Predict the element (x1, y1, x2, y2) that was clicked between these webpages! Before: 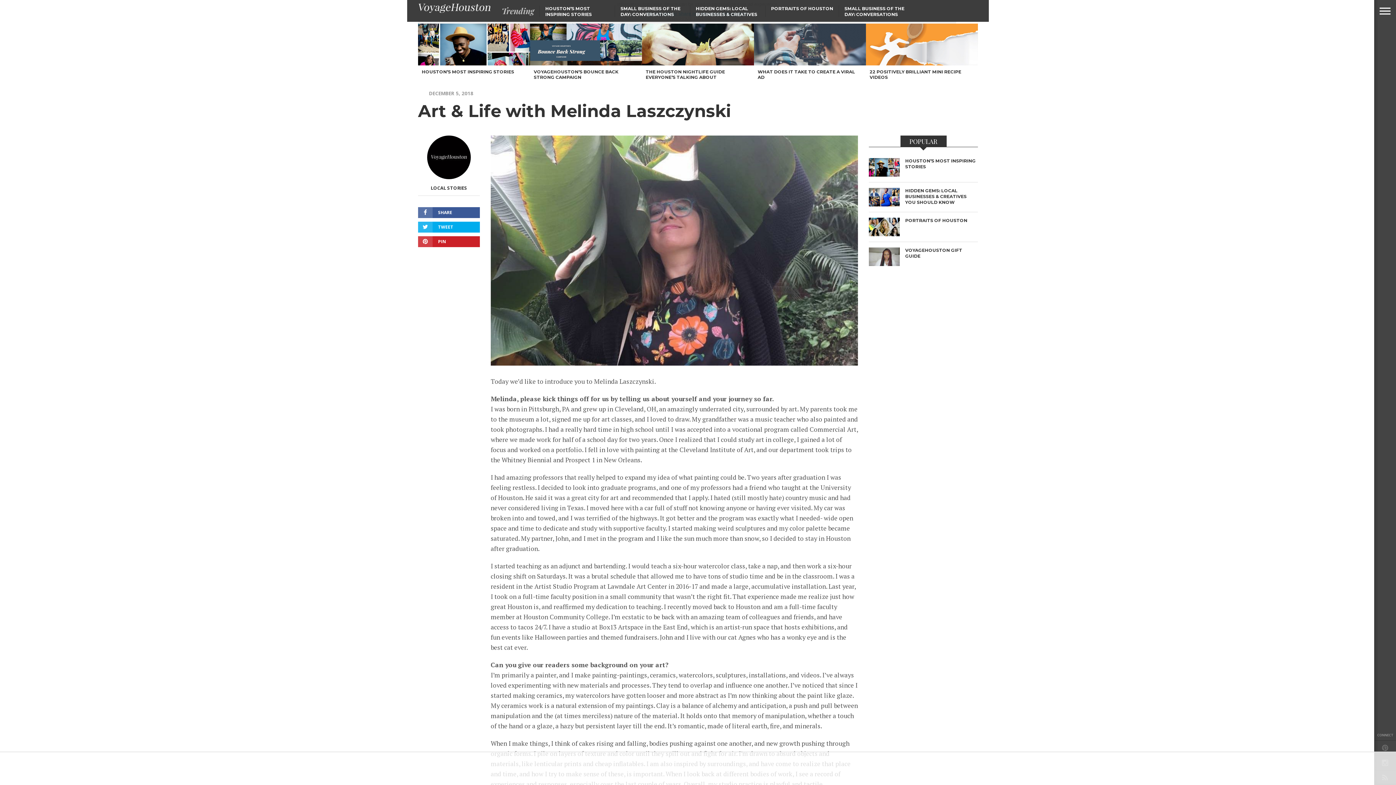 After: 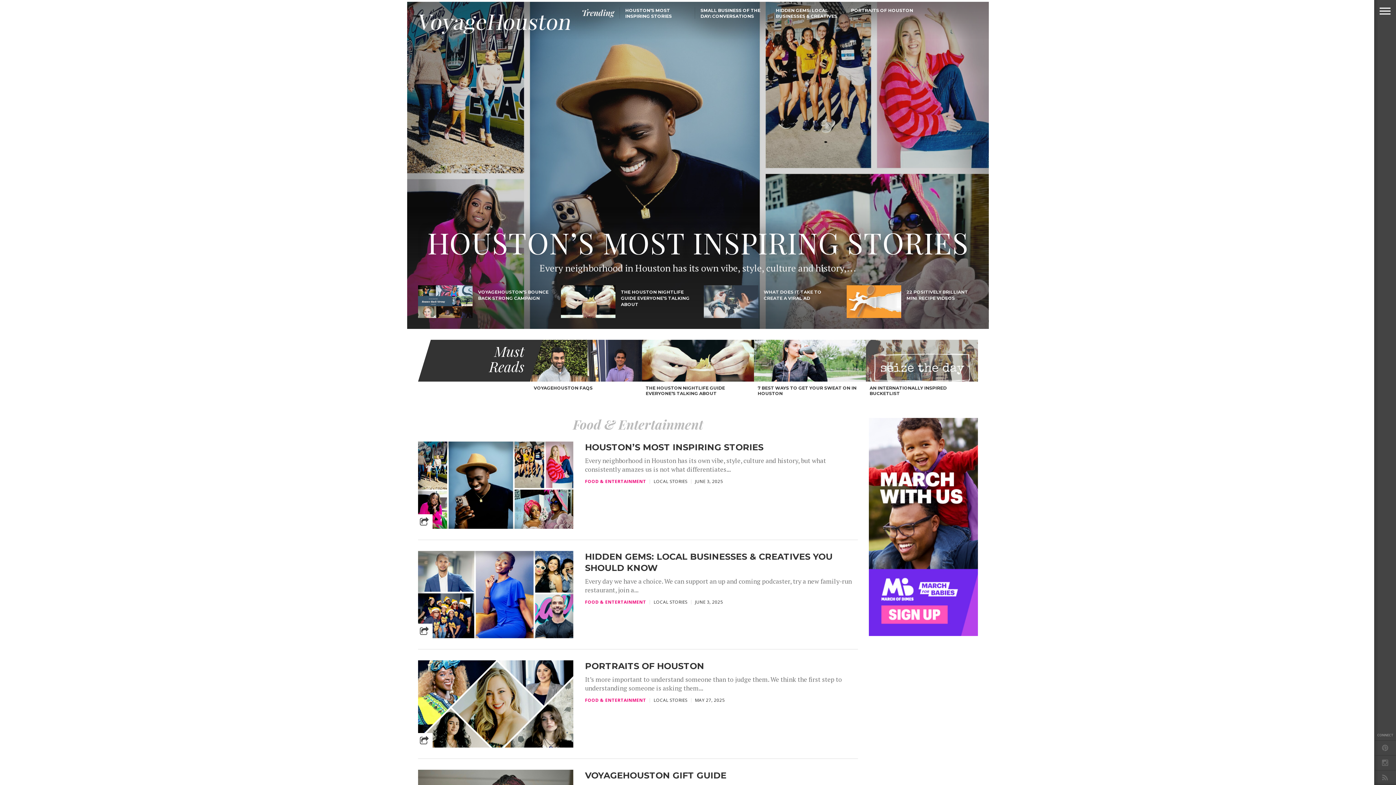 Action: bbox: (418, 10, 490, 17)